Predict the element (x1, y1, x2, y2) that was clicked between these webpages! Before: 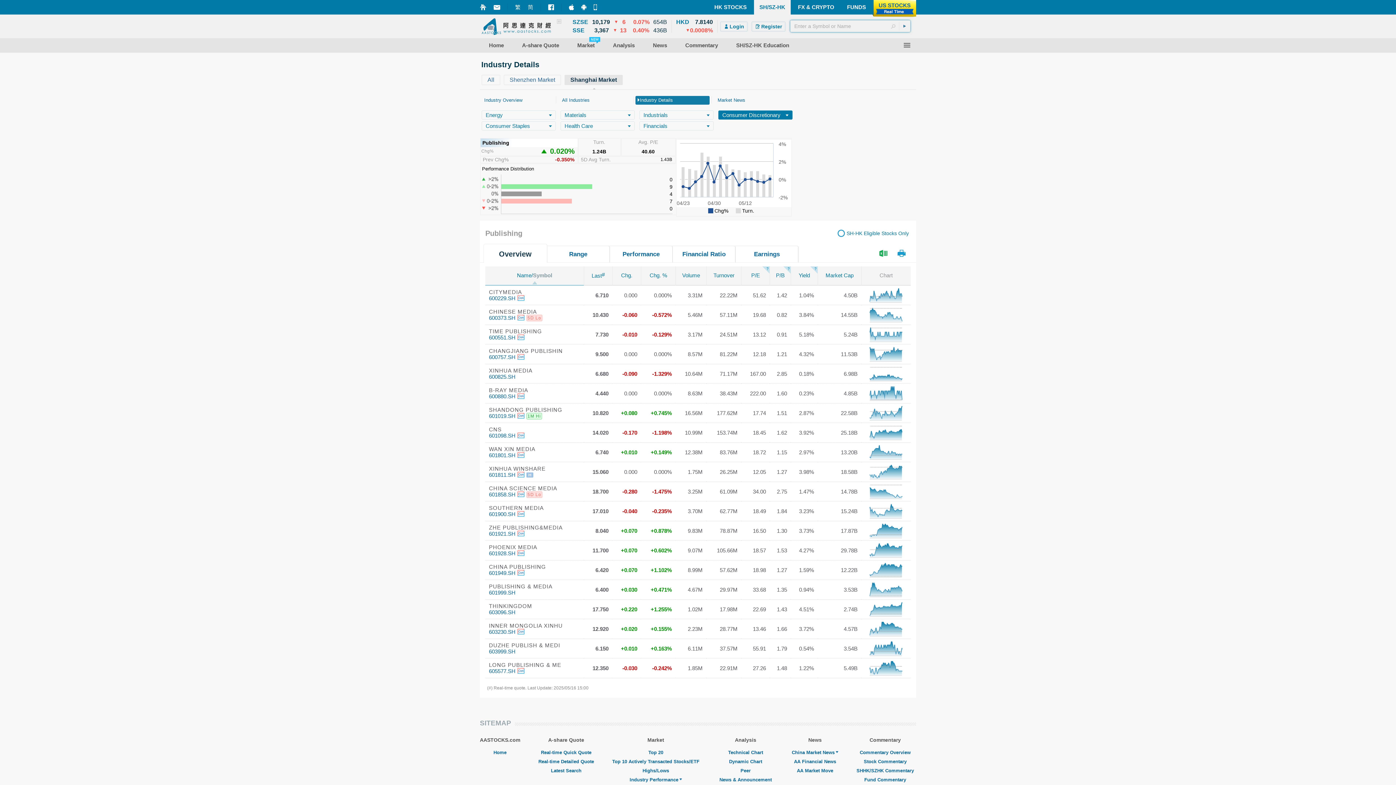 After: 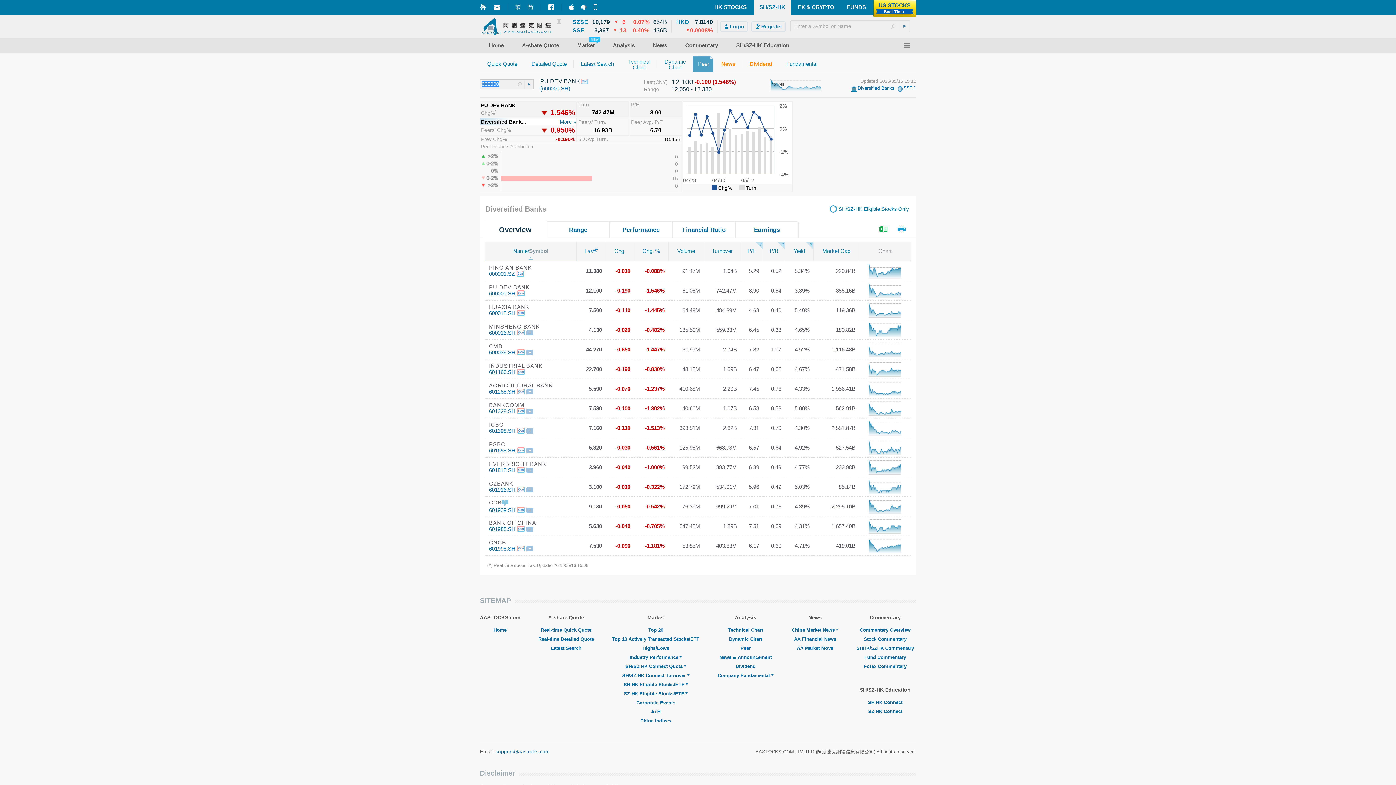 Action: label: Peer bbox: (740, 768, 750, 773)